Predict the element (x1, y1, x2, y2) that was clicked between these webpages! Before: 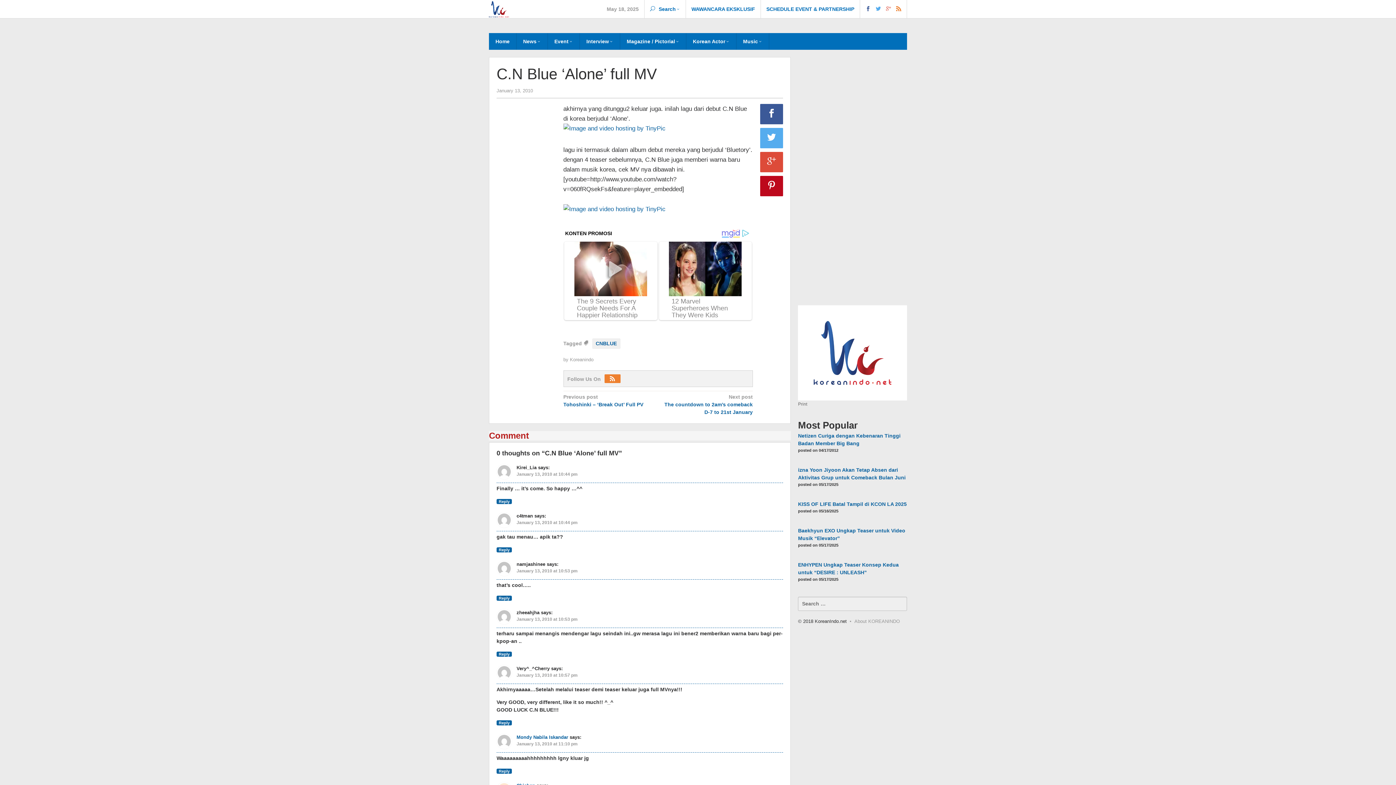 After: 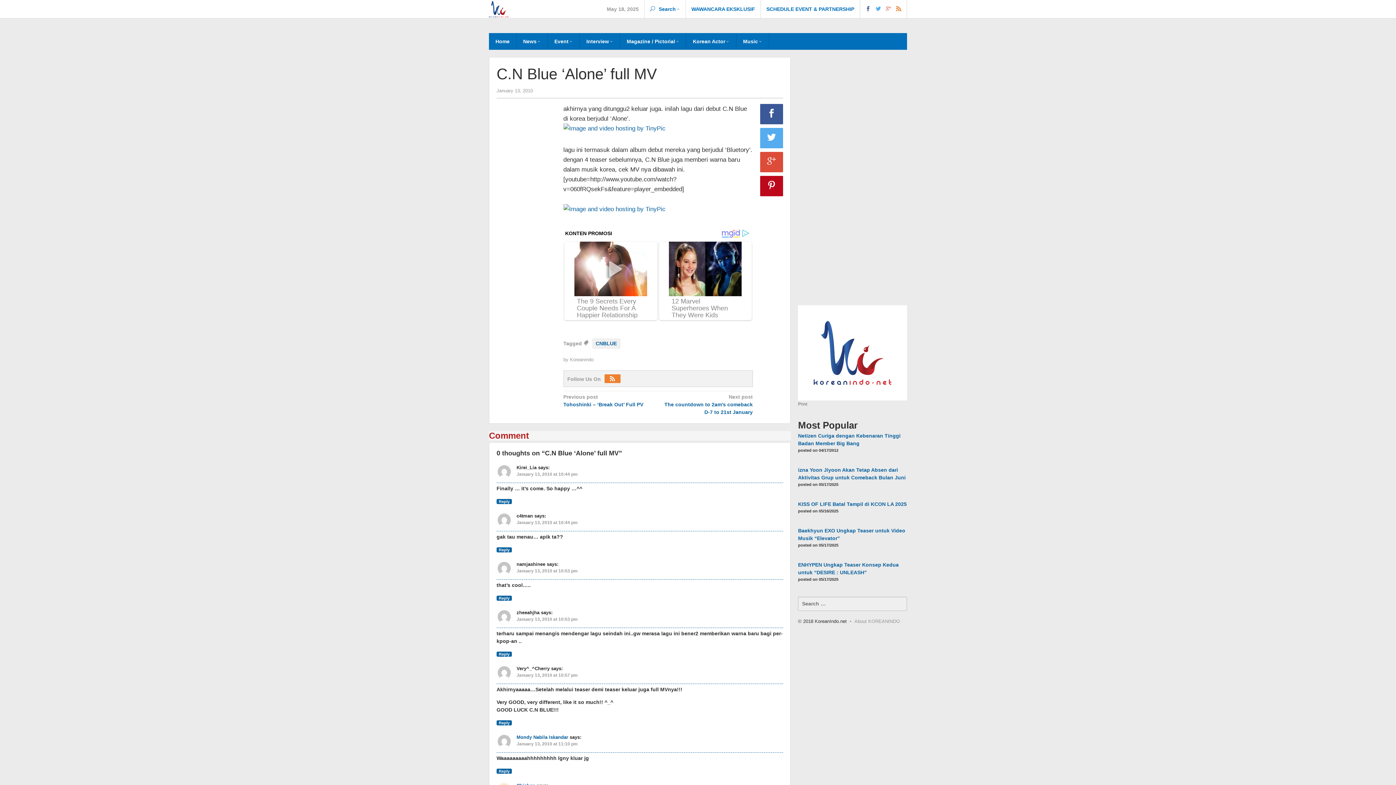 Action: bbox: (760, 176, 783, 196)